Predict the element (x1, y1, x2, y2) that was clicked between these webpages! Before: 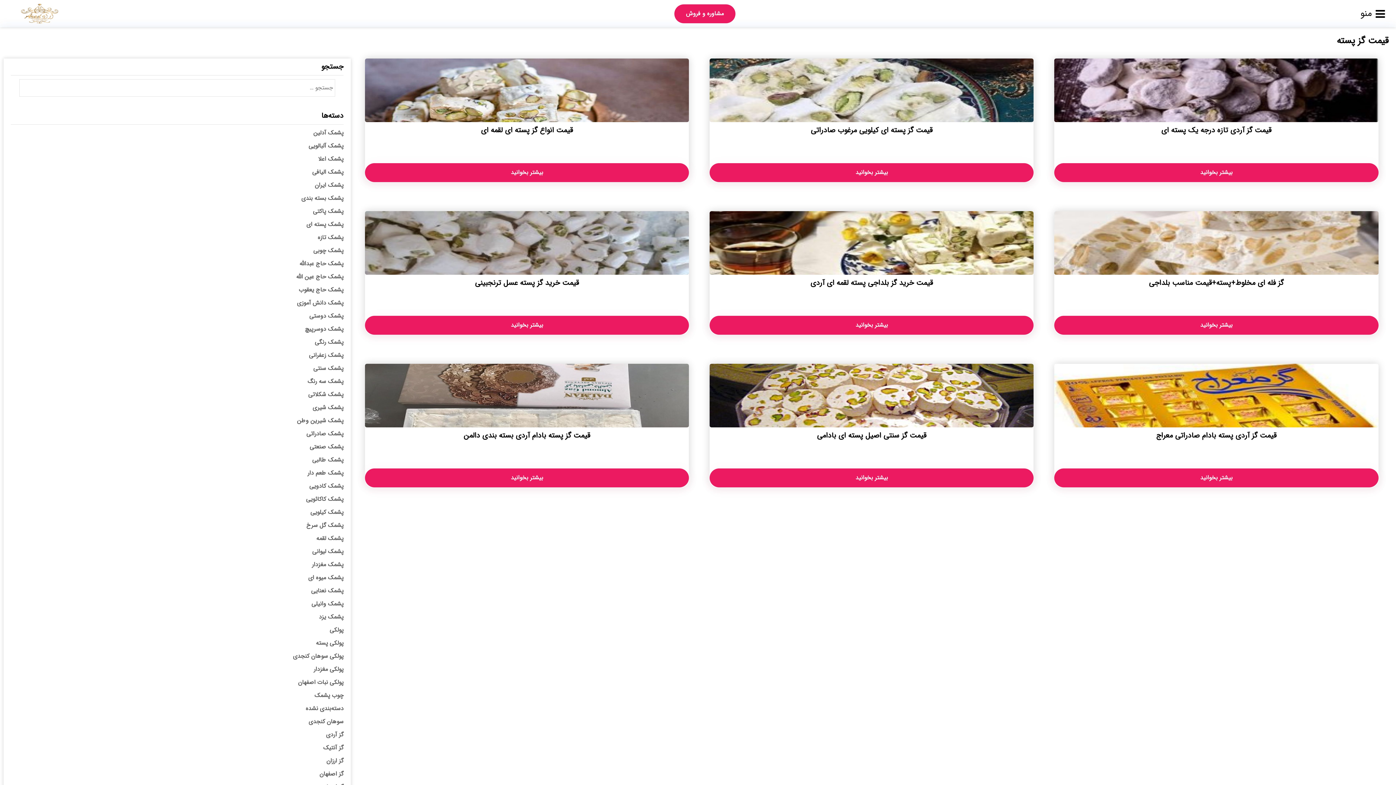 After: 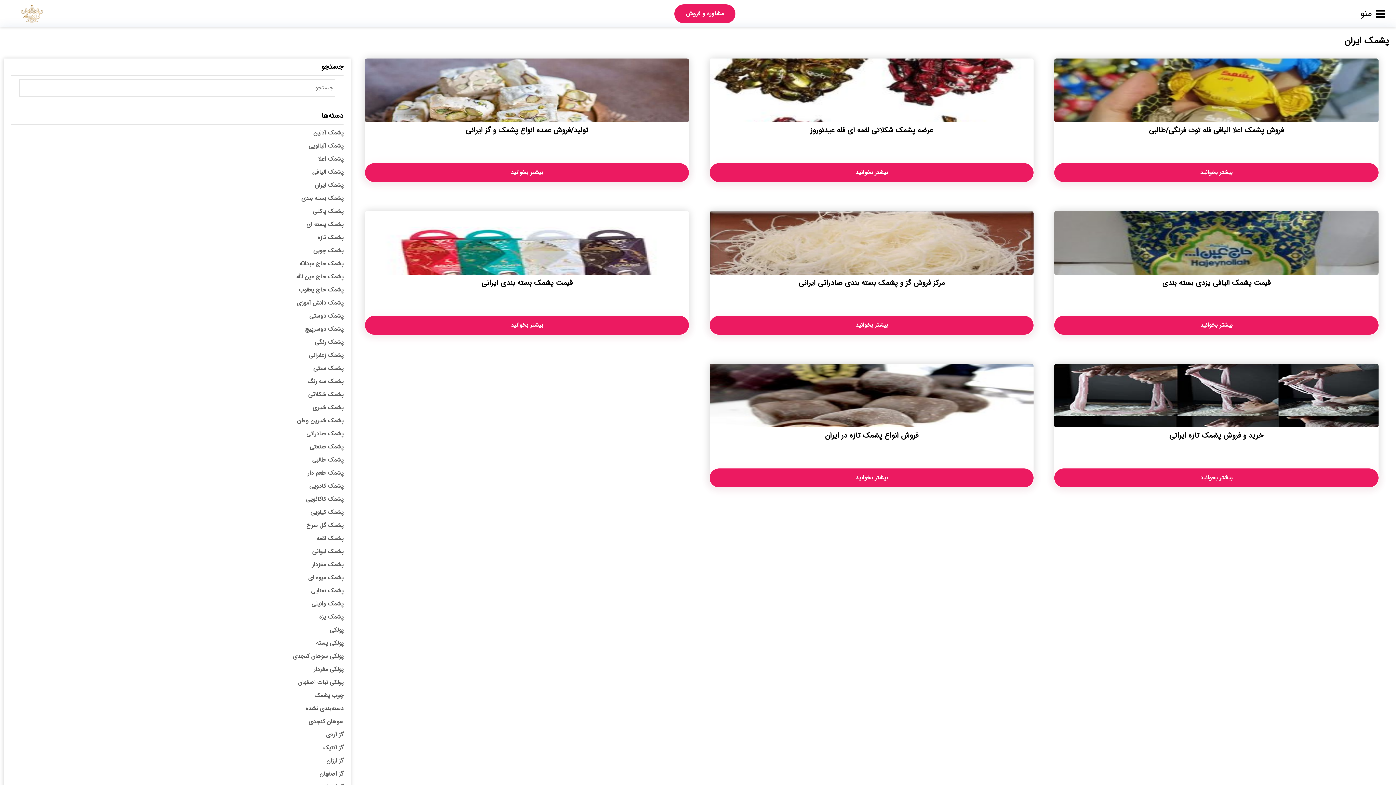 Action: label: پشمک ایران bbox: (314, 180, 343, 189)